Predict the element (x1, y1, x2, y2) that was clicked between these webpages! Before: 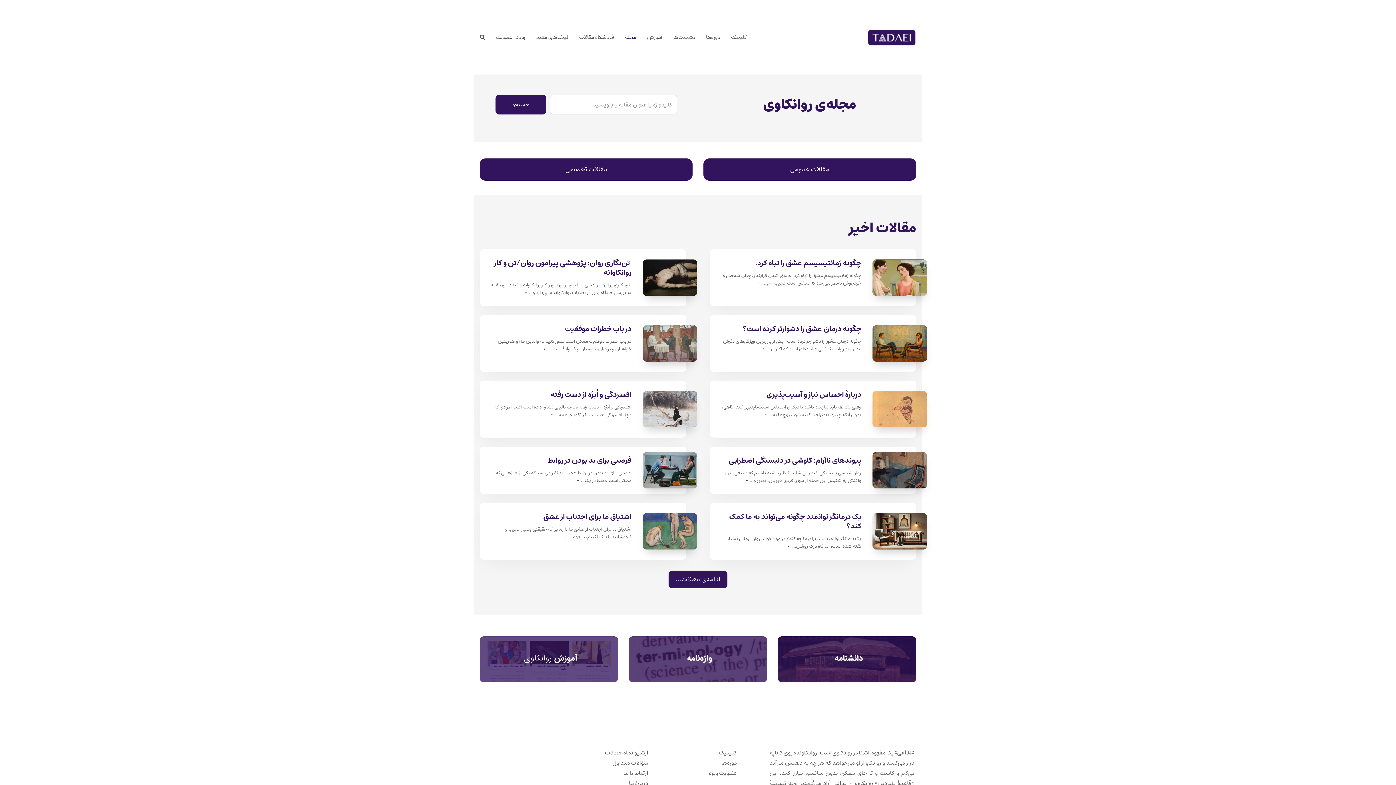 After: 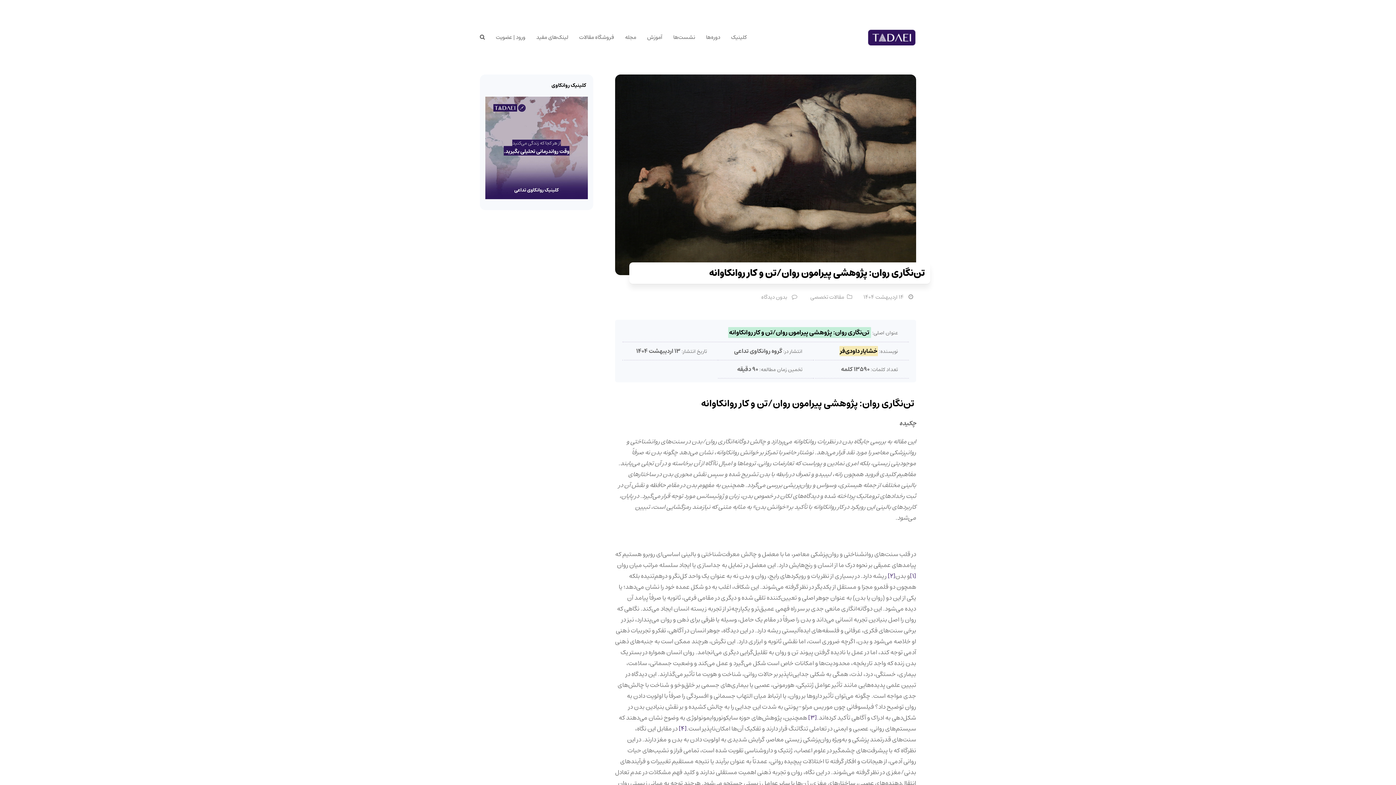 Action: bbox: (494, 257, 631, 279) label:  تن‌نگاری روان: پژوهشی پیرامون روان/تن و کار روانکاوانه